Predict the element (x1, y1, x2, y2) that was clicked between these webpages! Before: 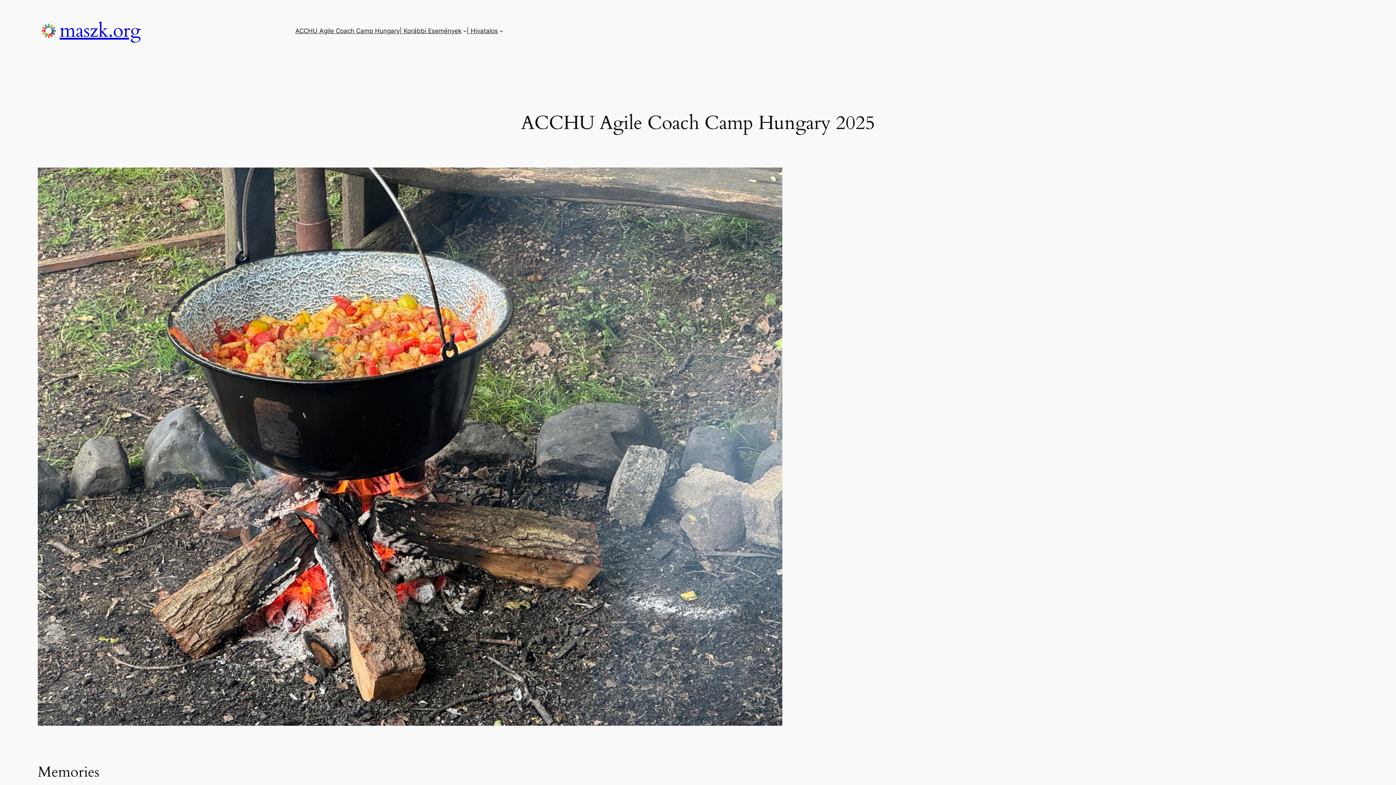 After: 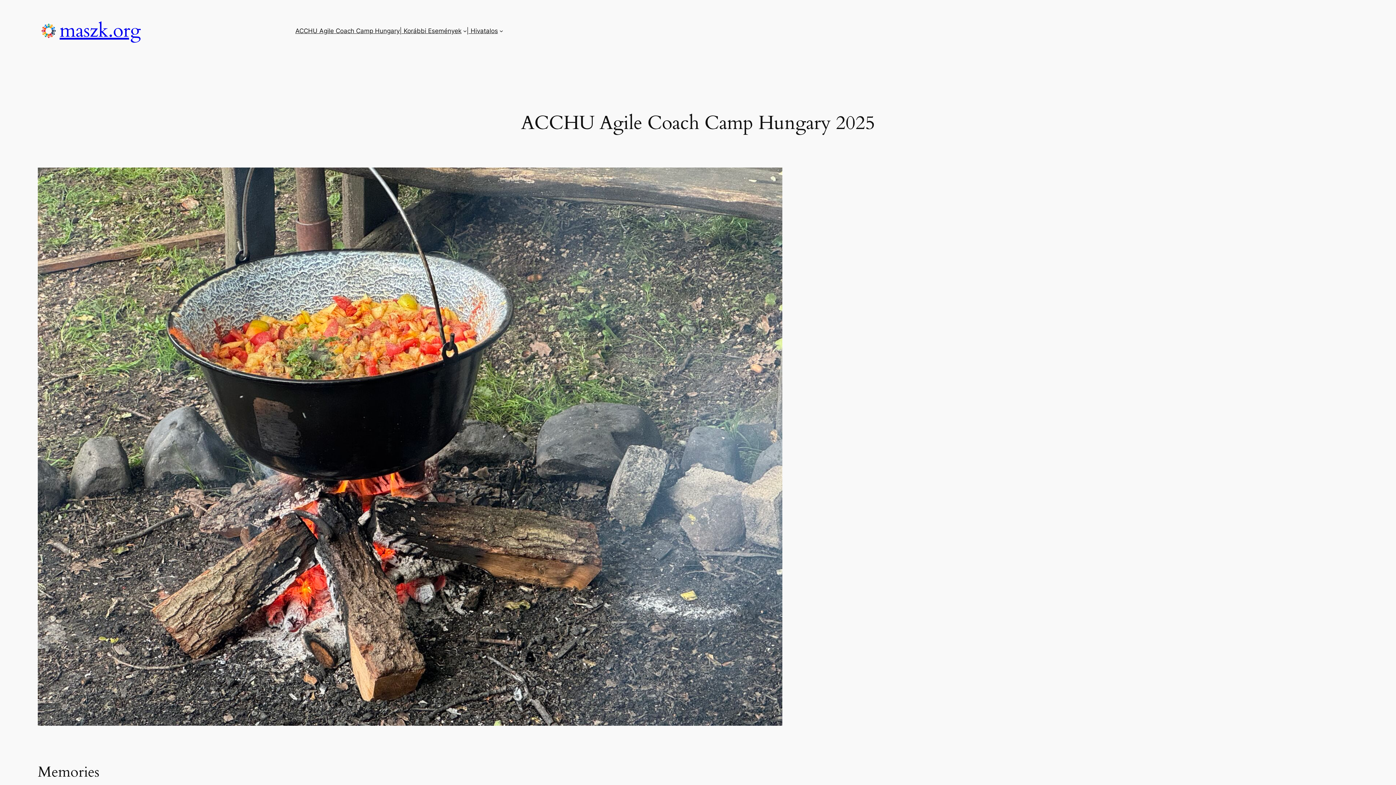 Action: label: ACCHU Agile Coach Camp Hungary bbox: (295, 26, 399, 35)